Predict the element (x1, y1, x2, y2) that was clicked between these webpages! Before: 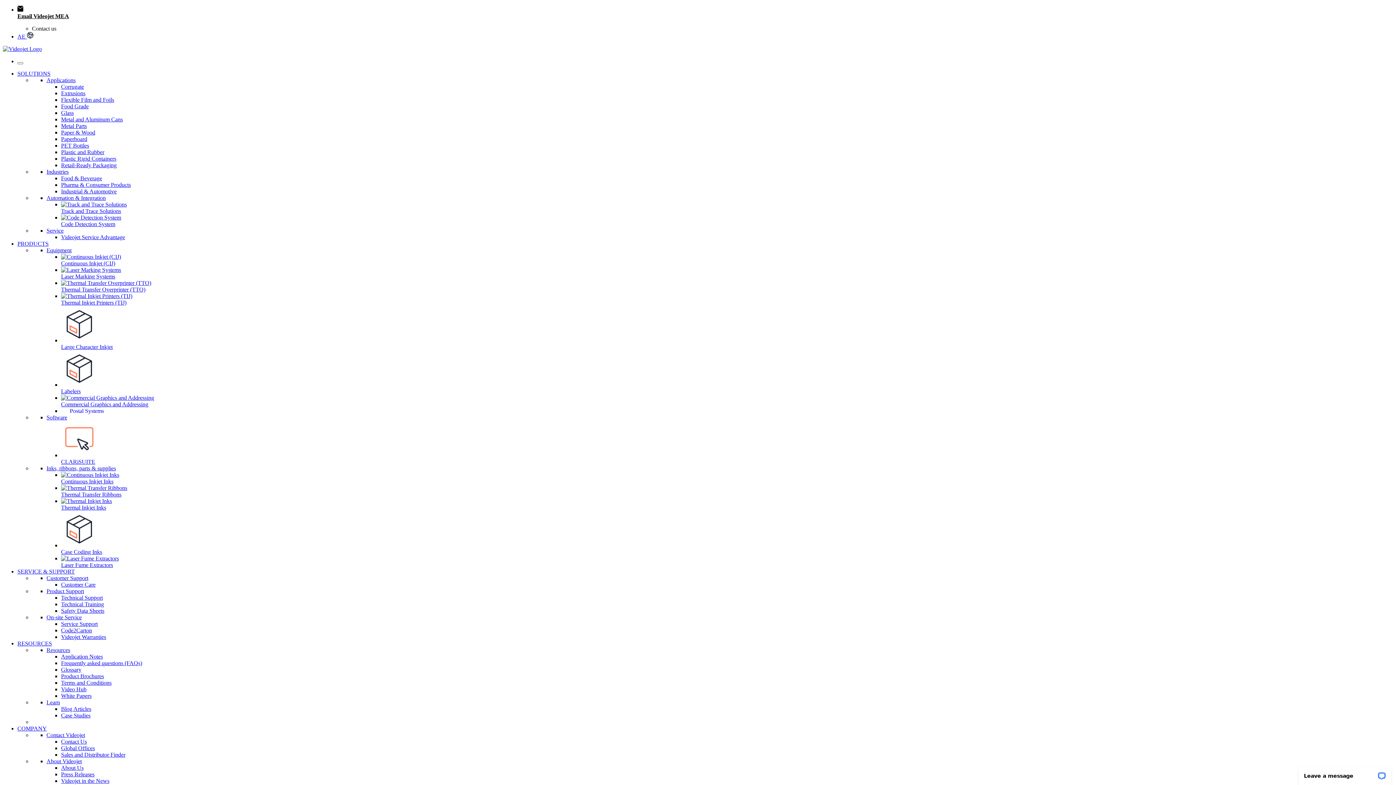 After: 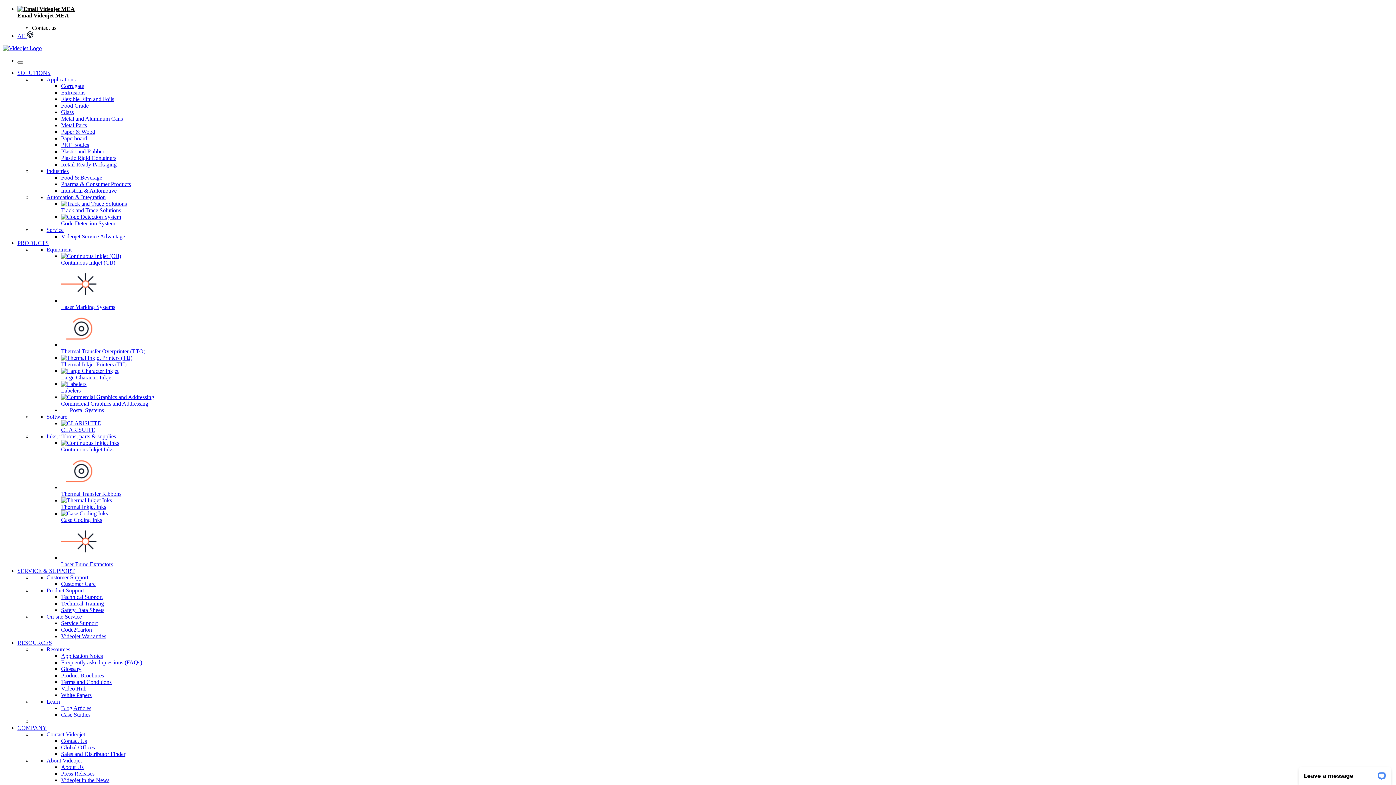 Action: bbox: (61, 201, 1393, 214) label: Track and Trace Solutions